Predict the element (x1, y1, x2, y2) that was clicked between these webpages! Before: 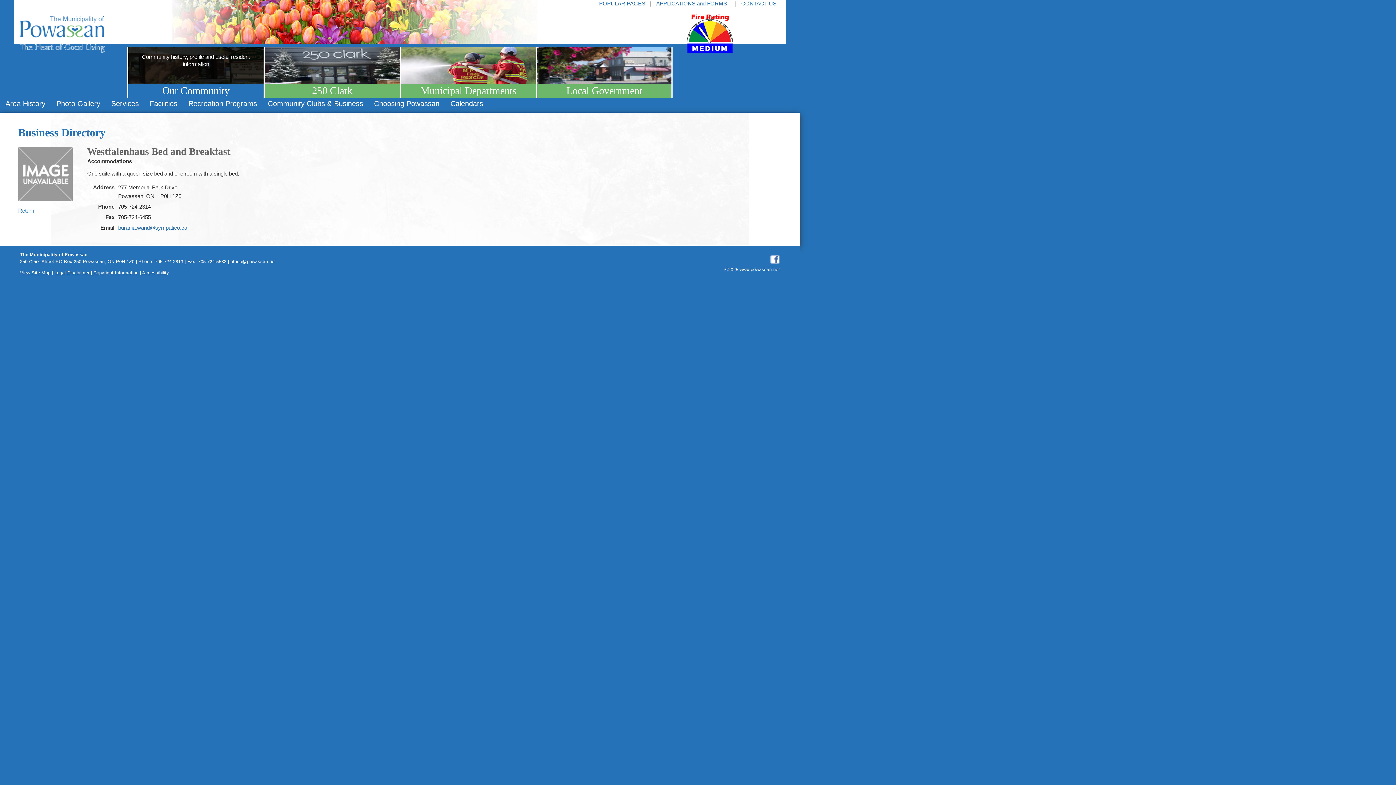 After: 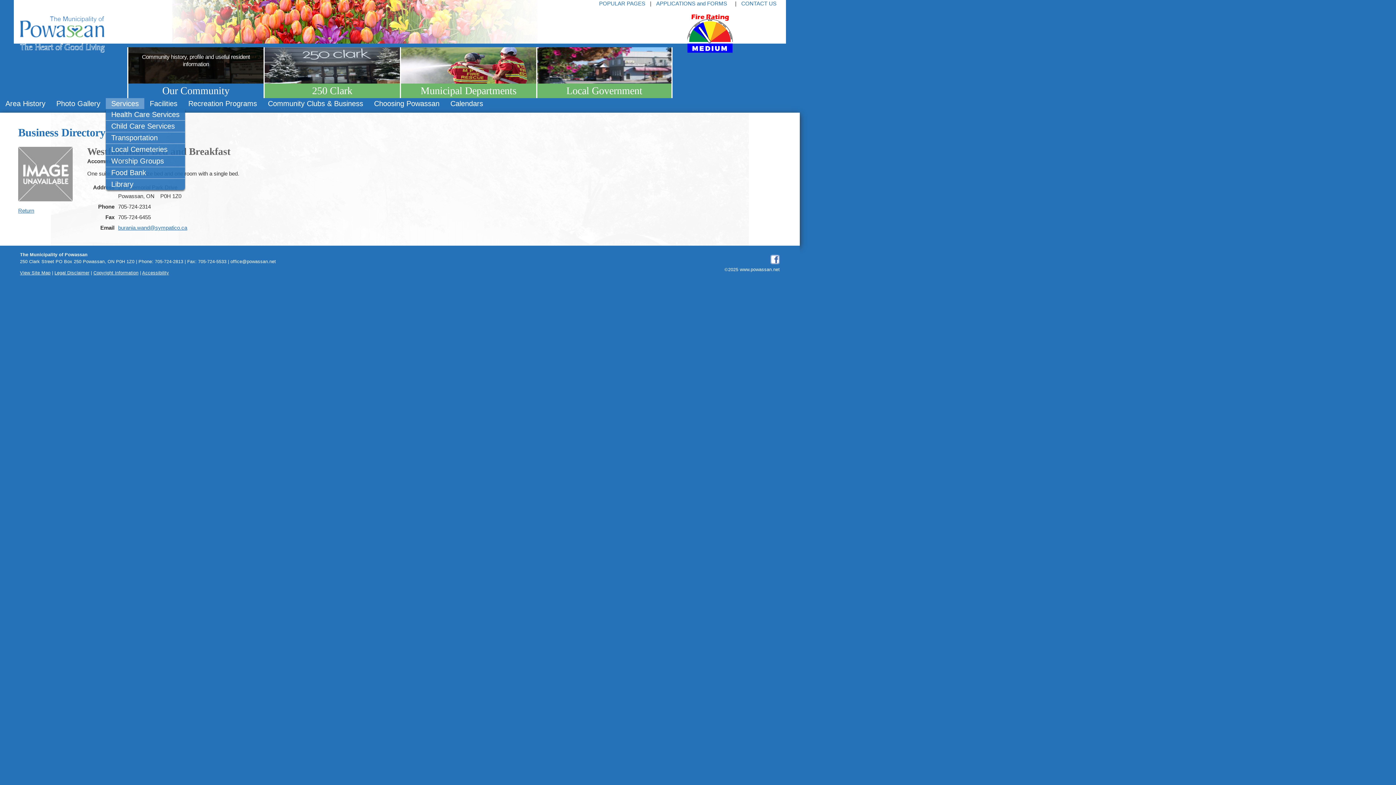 Action: bbox: (105, 98, 144, 109) label: Services